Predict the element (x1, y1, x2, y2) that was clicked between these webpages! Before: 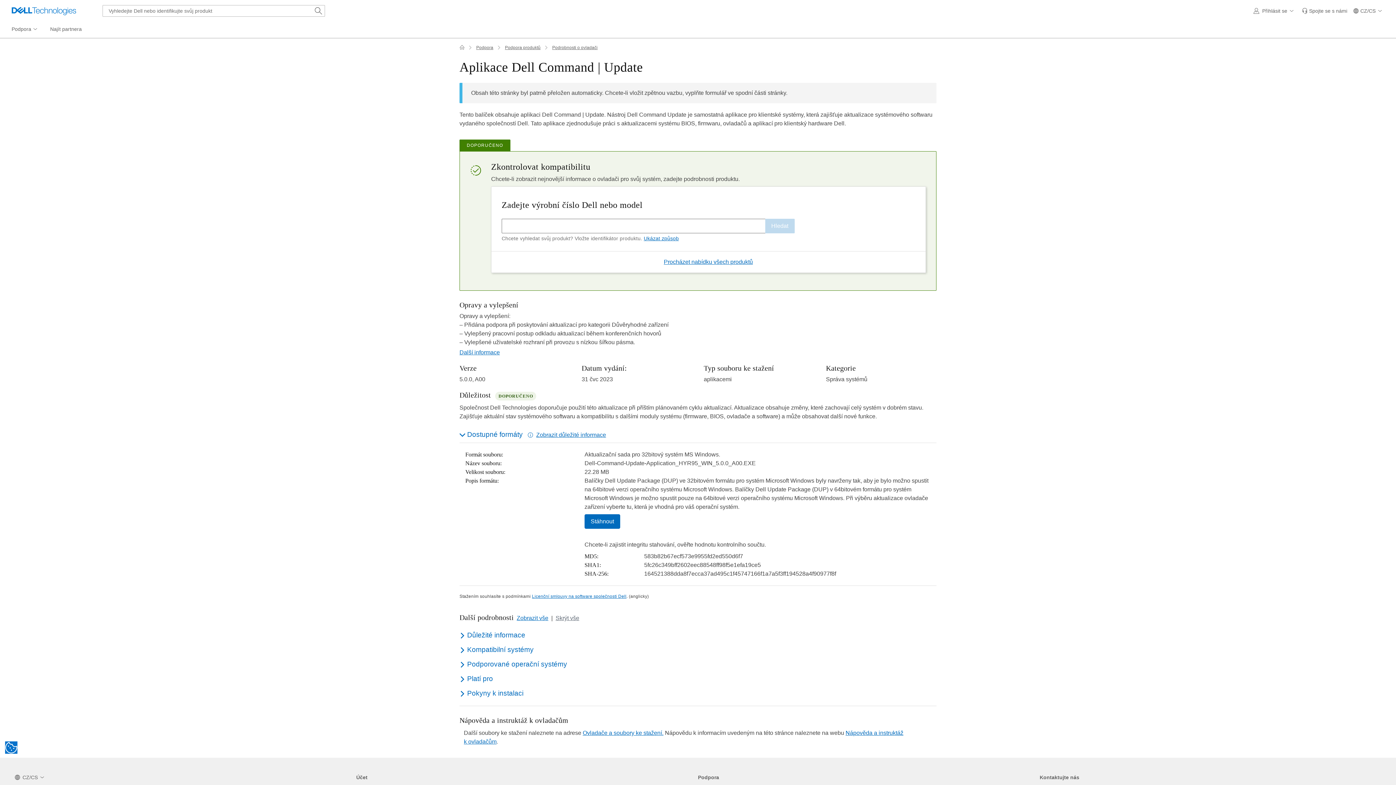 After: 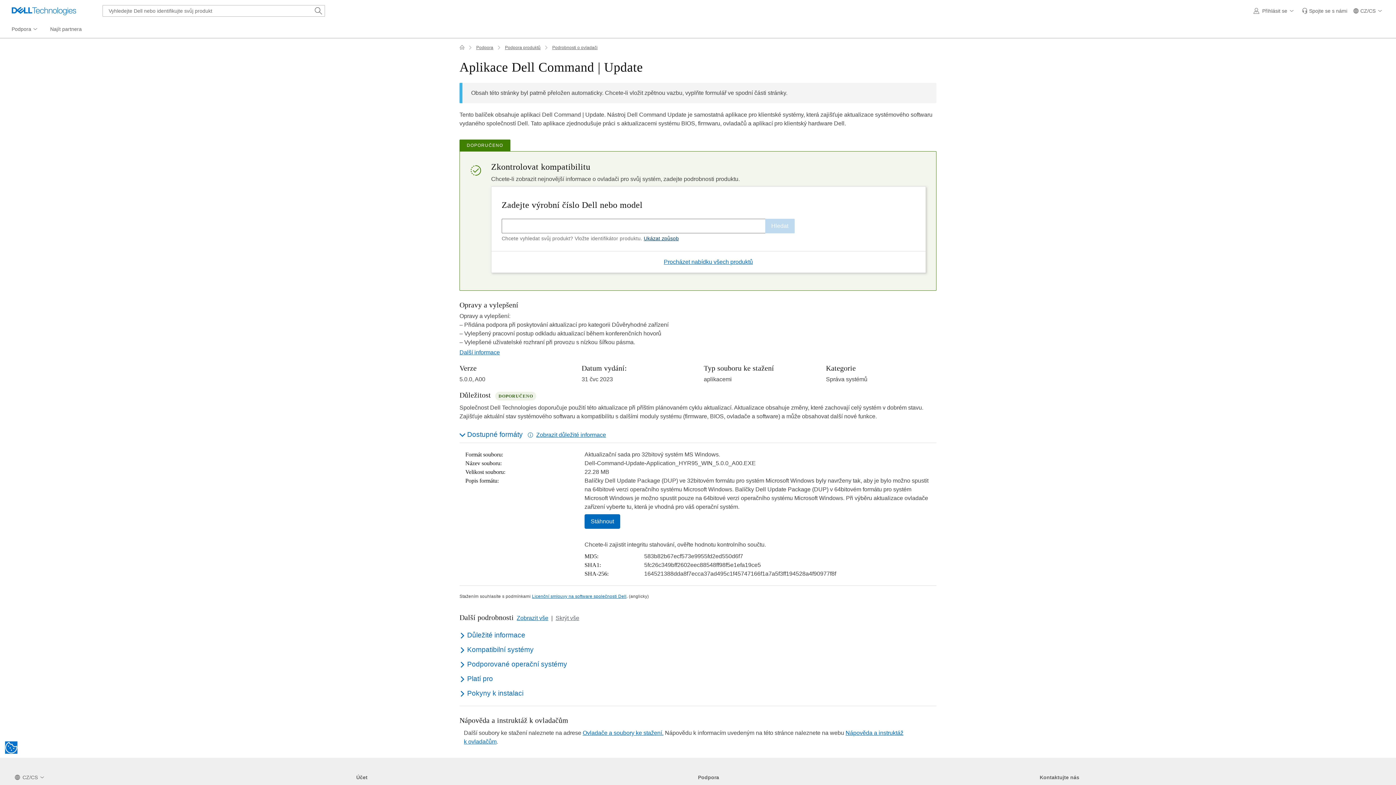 Action: label: Ukázat způsob bbox: (643, 235, 679, 241)